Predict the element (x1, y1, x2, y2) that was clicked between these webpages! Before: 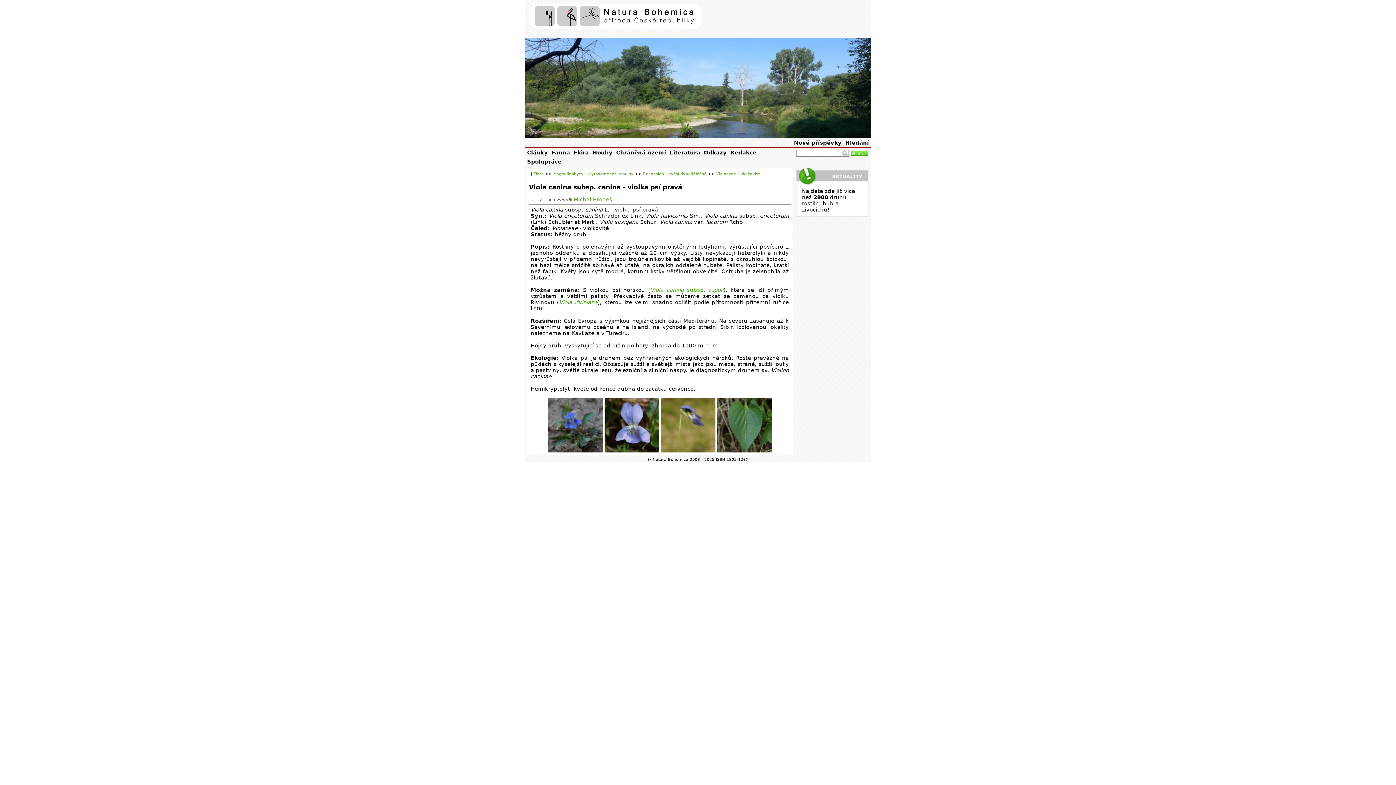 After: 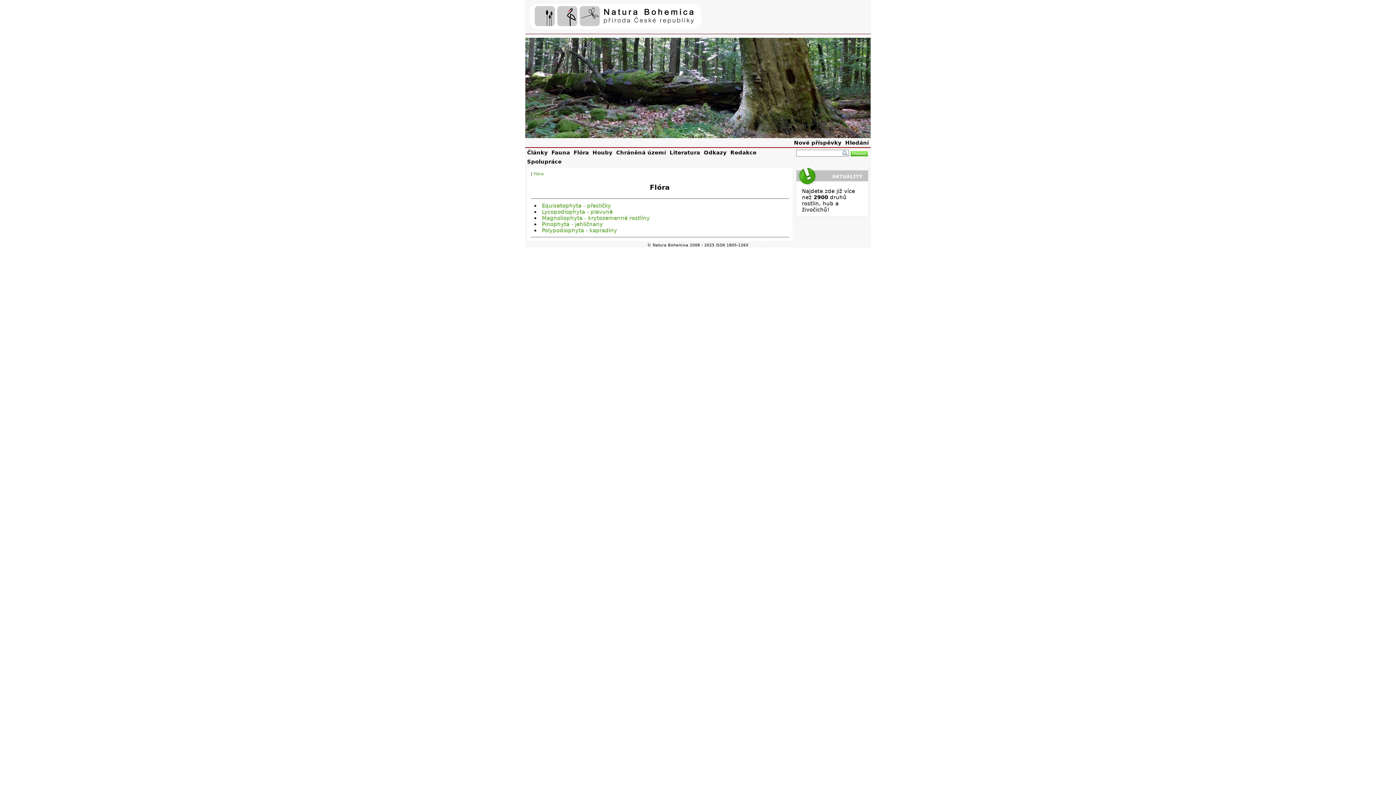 Action: bbox: (533, 171, 544, 176) label: Flóra